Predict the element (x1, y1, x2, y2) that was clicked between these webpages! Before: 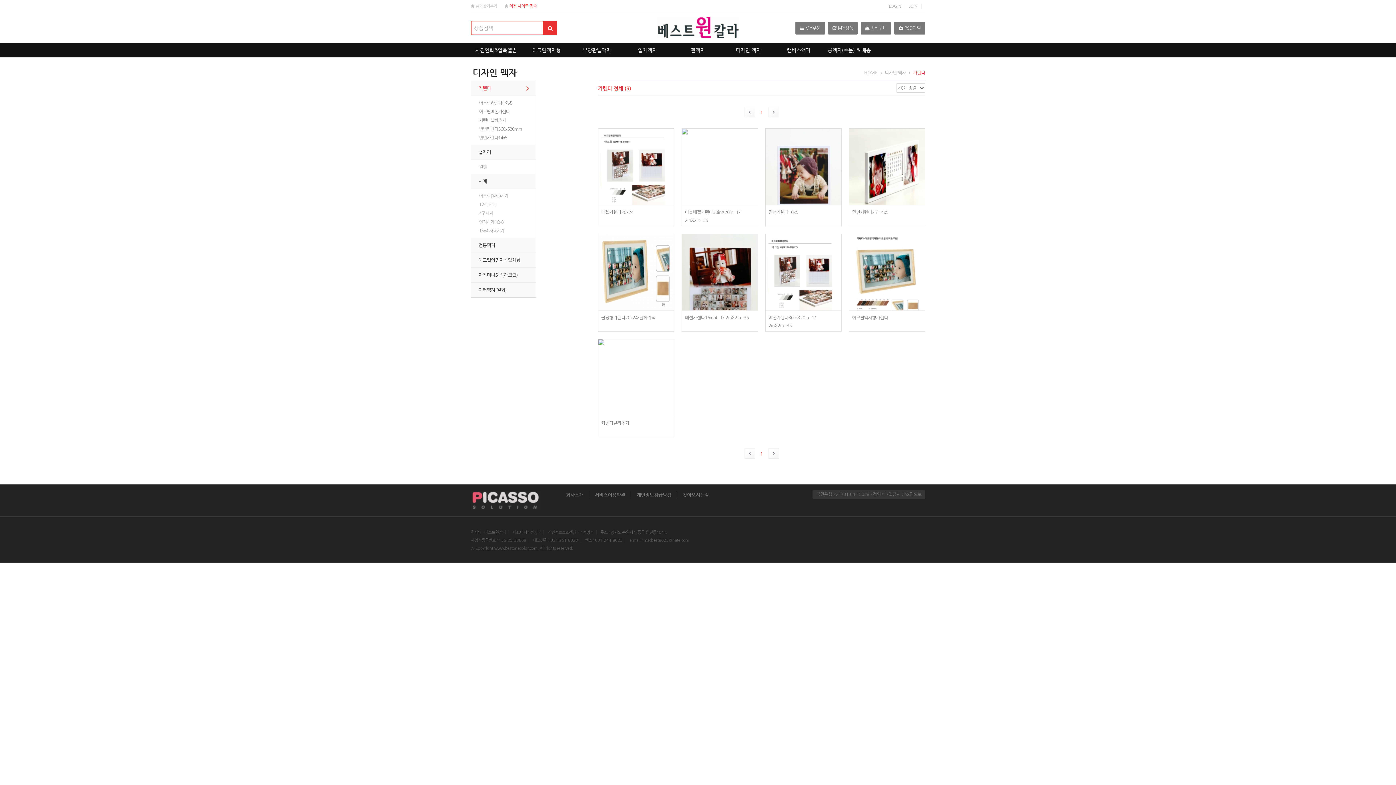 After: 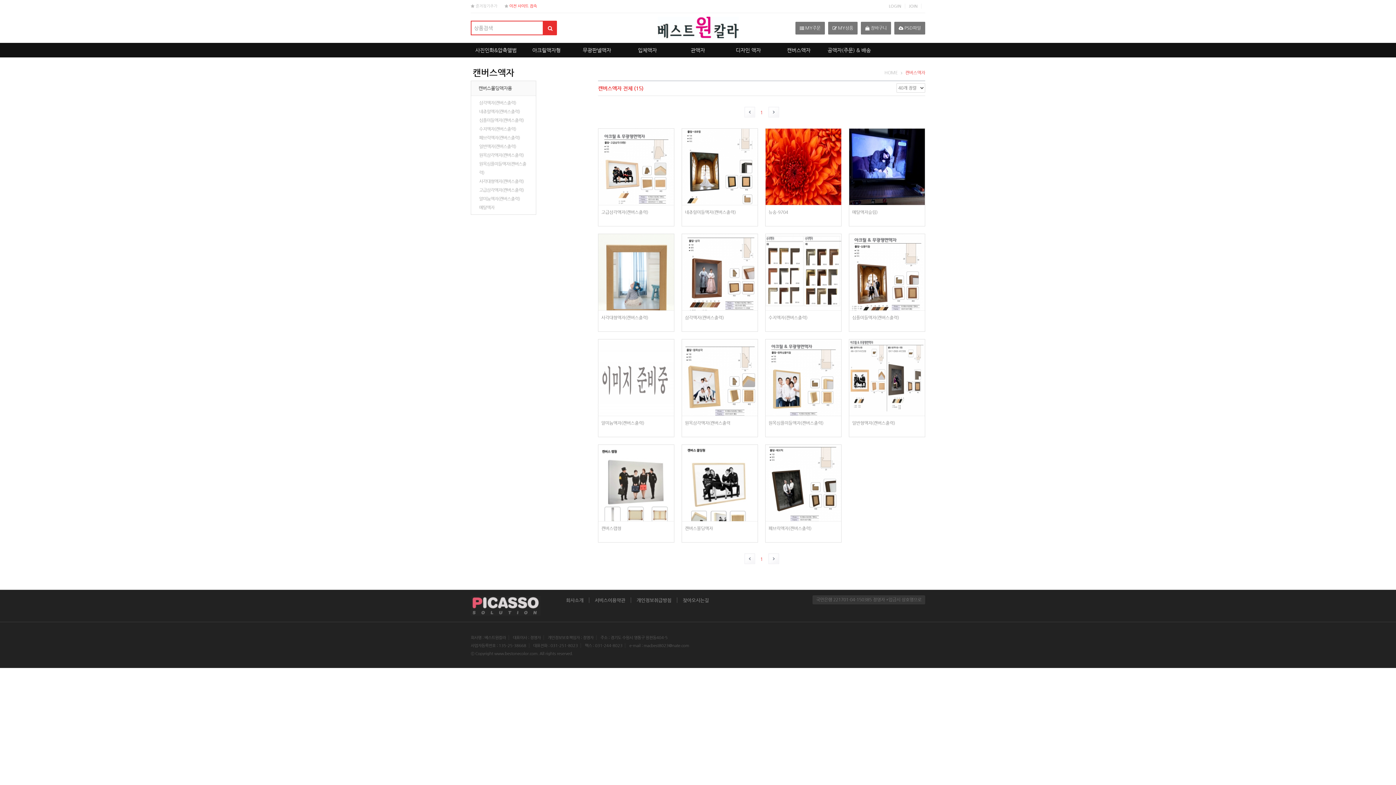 Action: bbox: (773, 42, 824, 57) label: 캔버스액자